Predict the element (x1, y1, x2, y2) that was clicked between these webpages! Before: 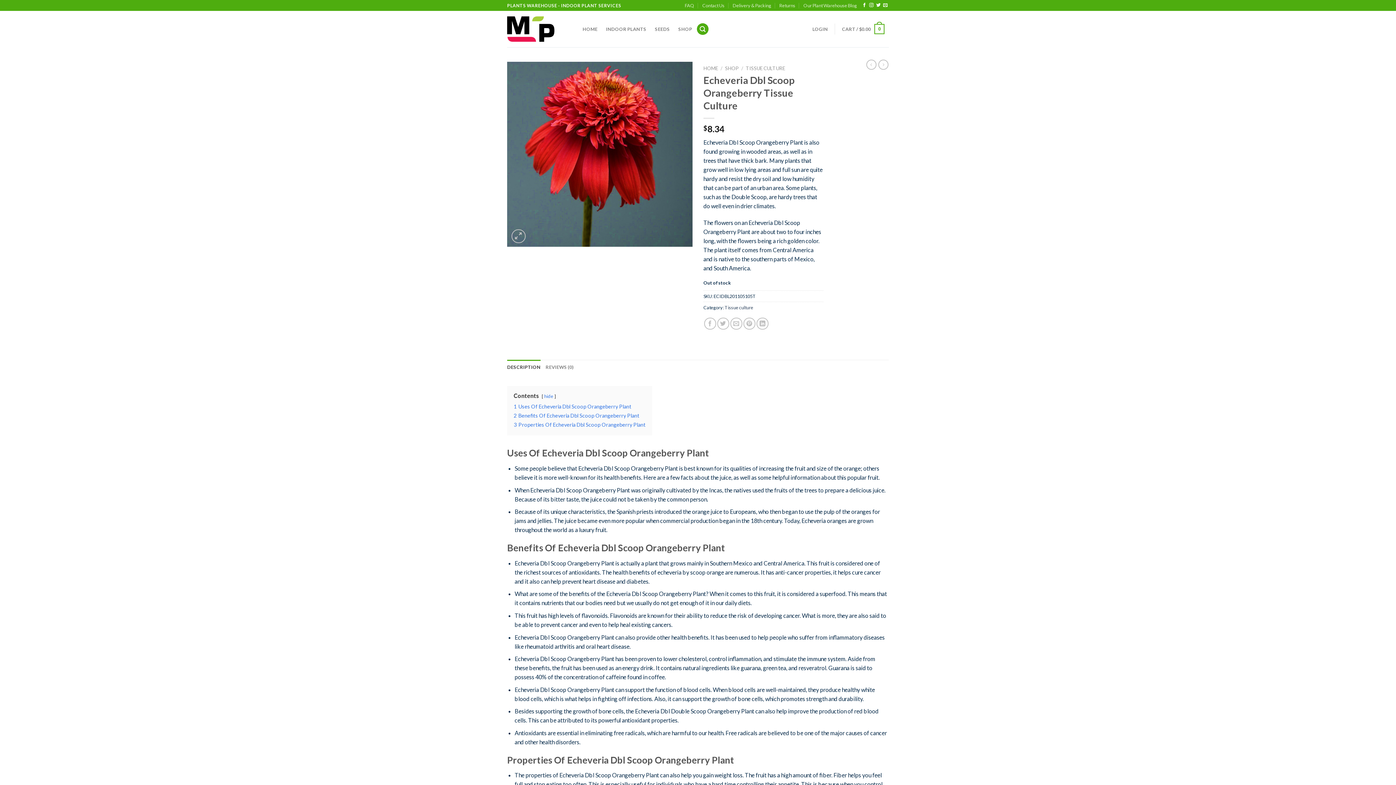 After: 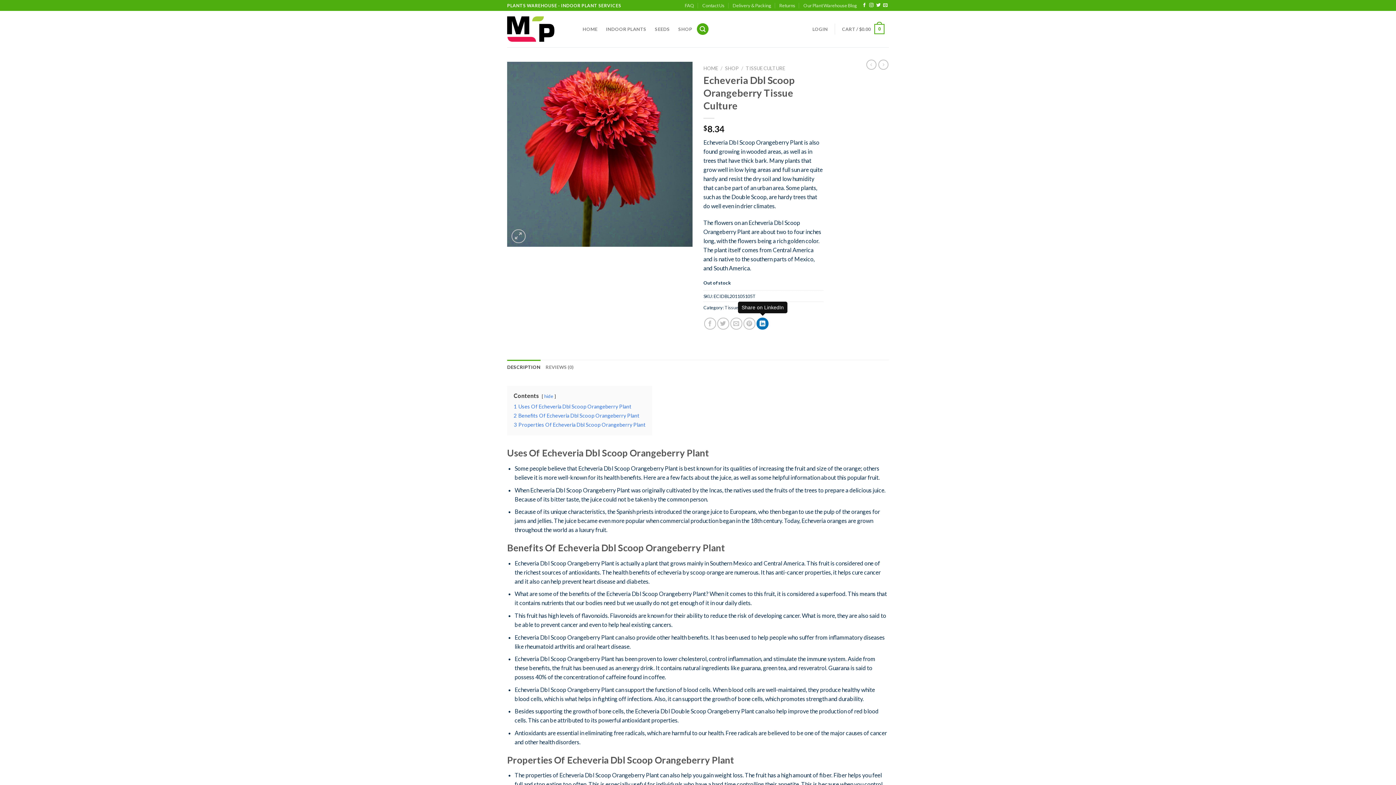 Action: bbox: (756, 317, 768, 329)